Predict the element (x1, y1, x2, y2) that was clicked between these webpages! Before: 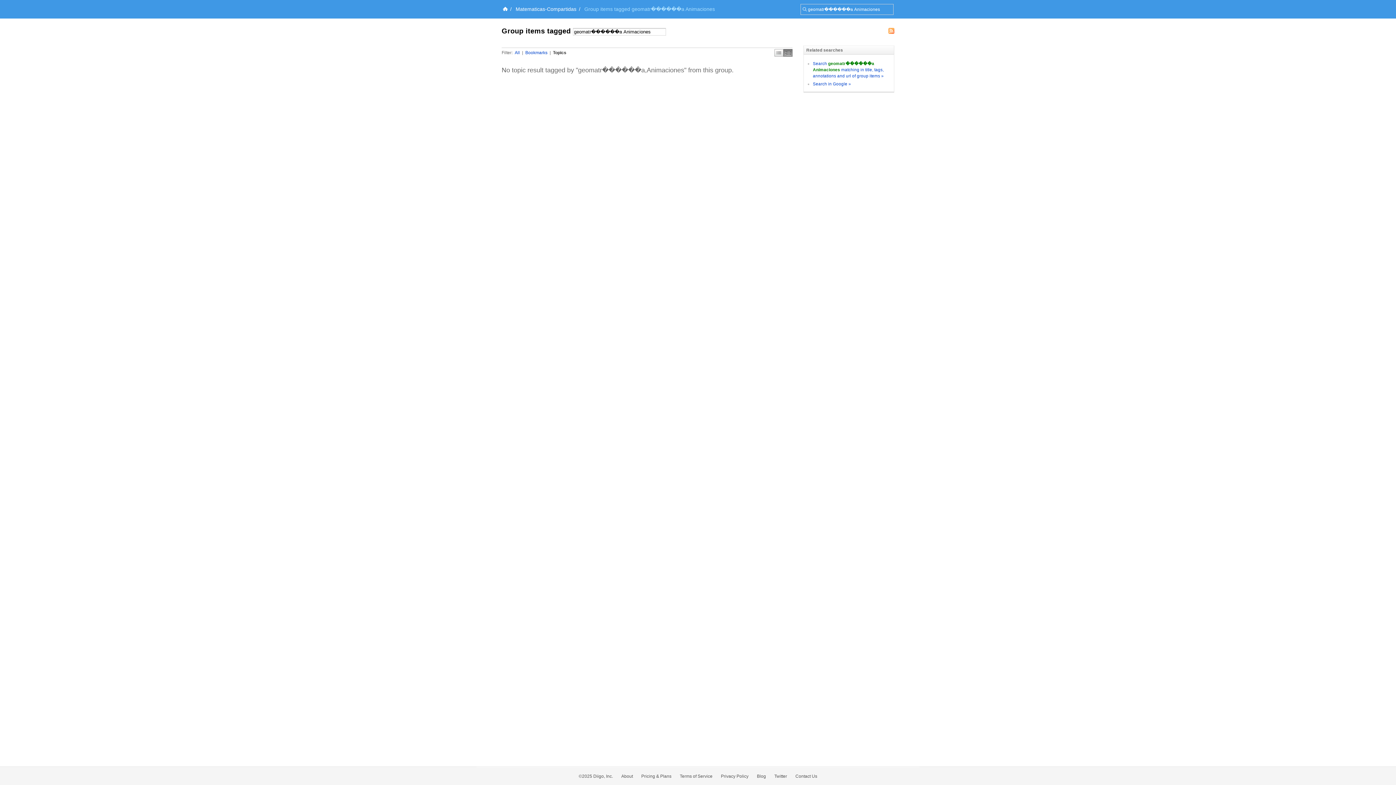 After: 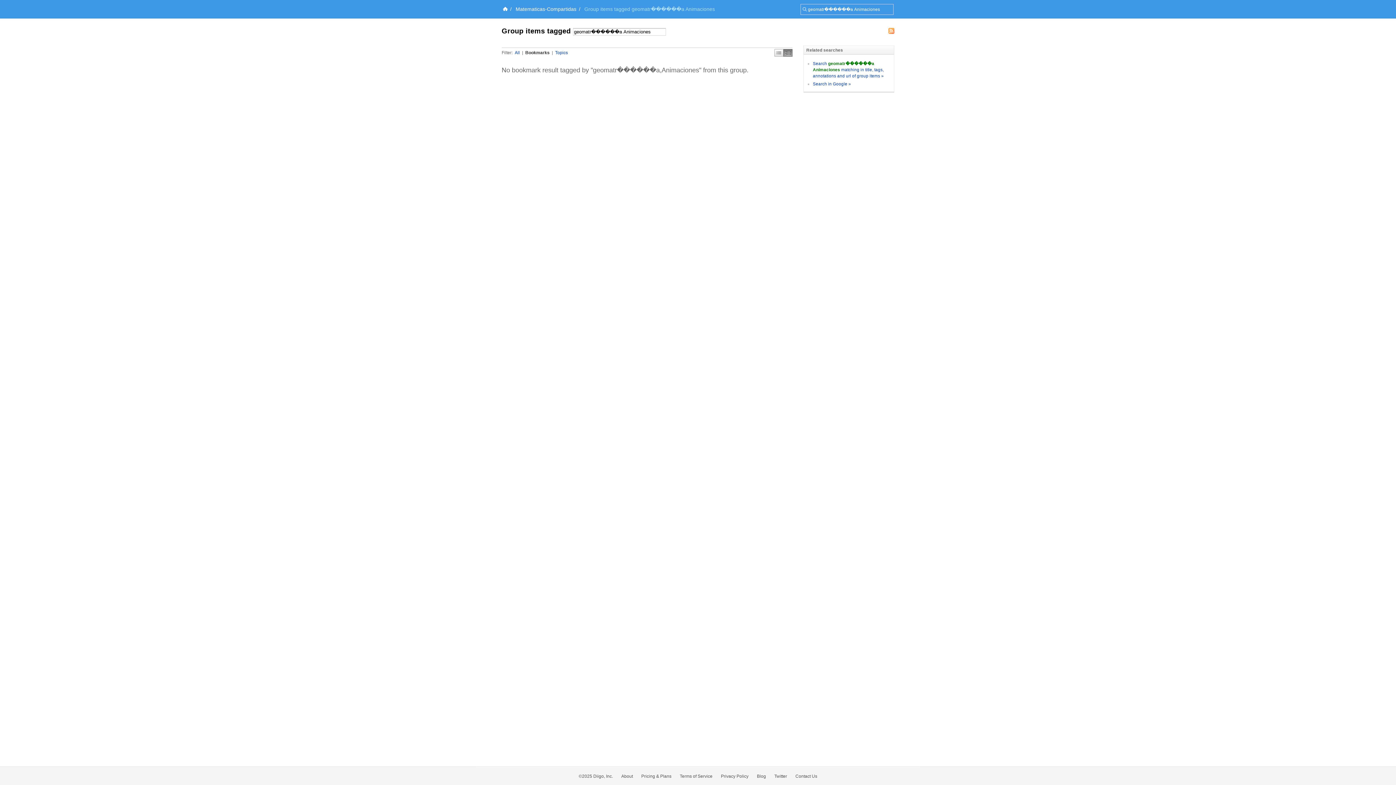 Action: bbox: (525, 50, 547, 55) label: Bookmarks